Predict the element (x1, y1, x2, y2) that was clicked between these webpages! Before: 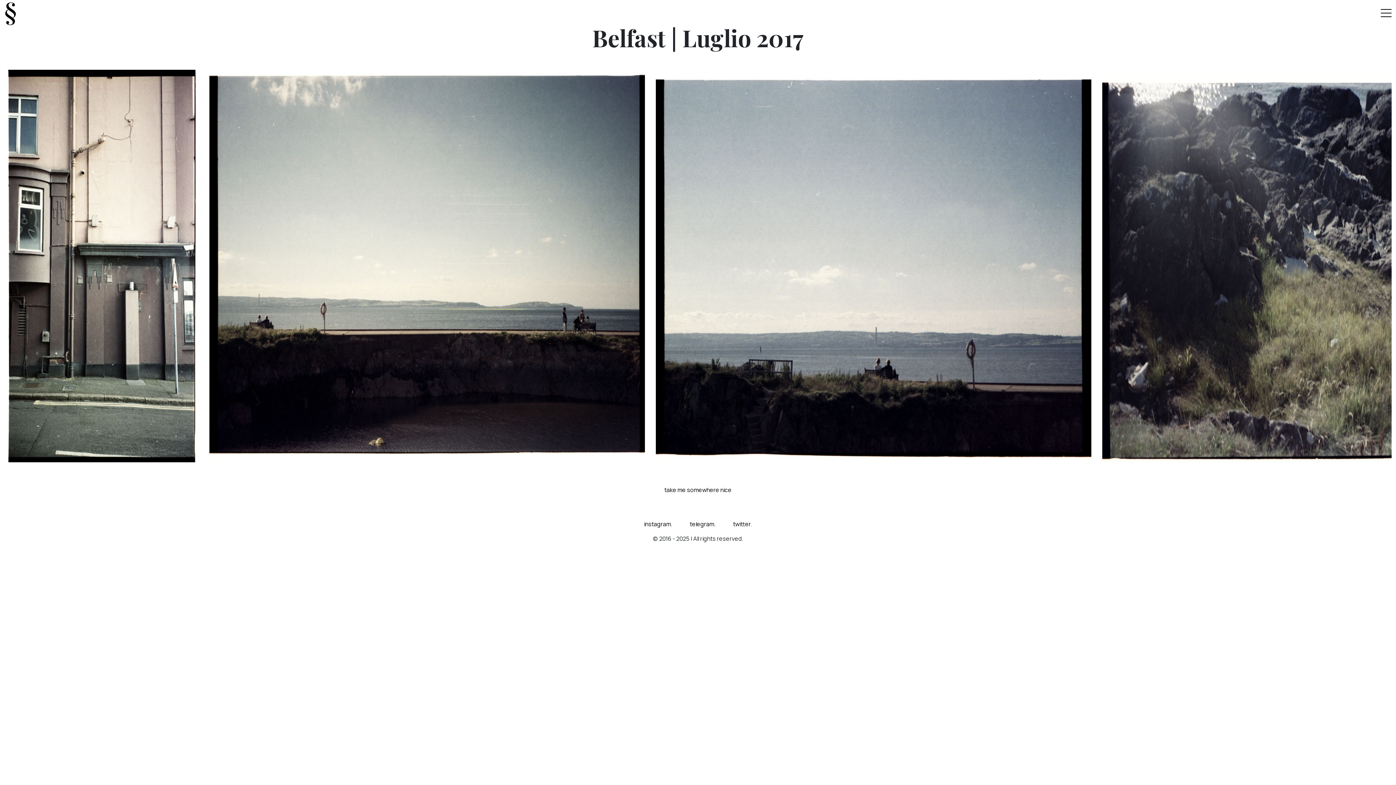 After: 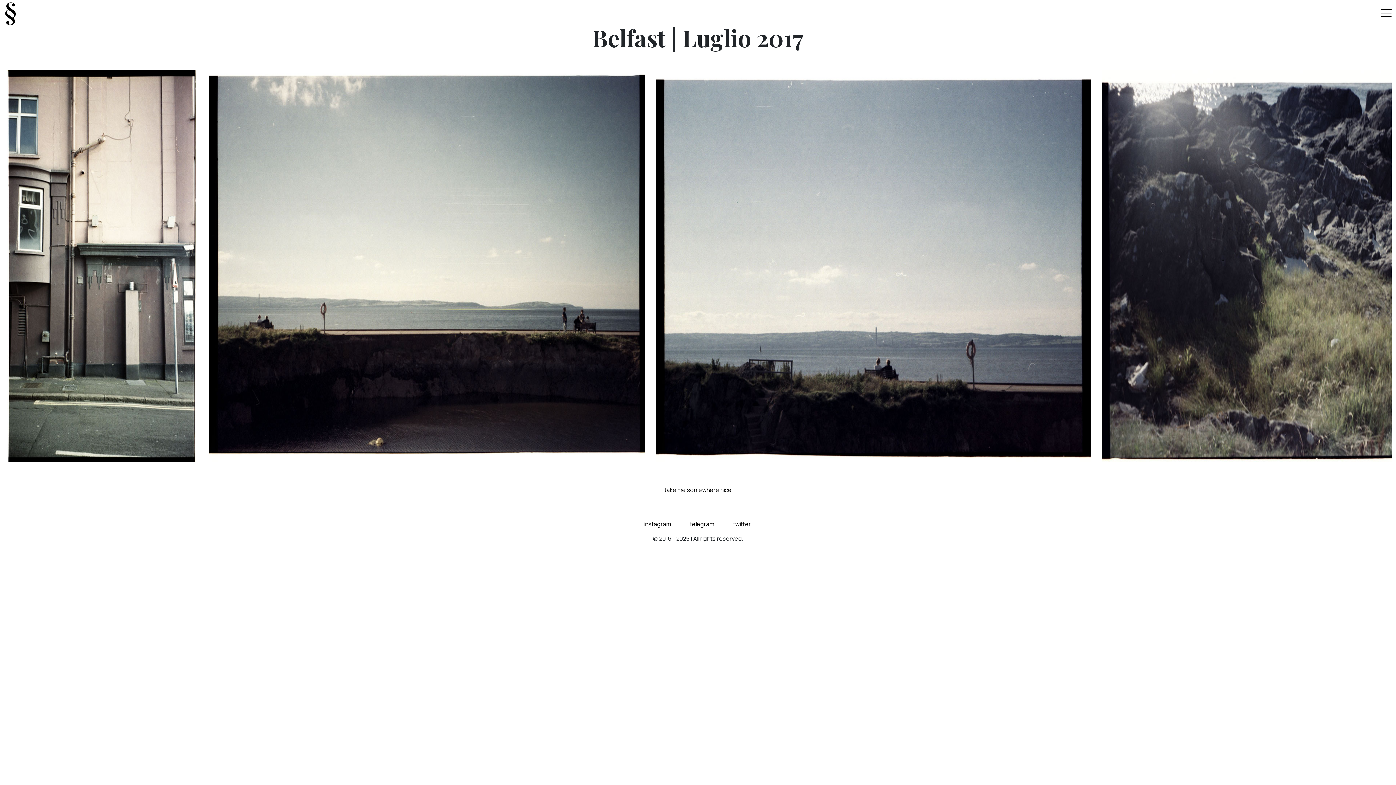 Action: label: instagram. bbox: (644, 520, 672, 528)